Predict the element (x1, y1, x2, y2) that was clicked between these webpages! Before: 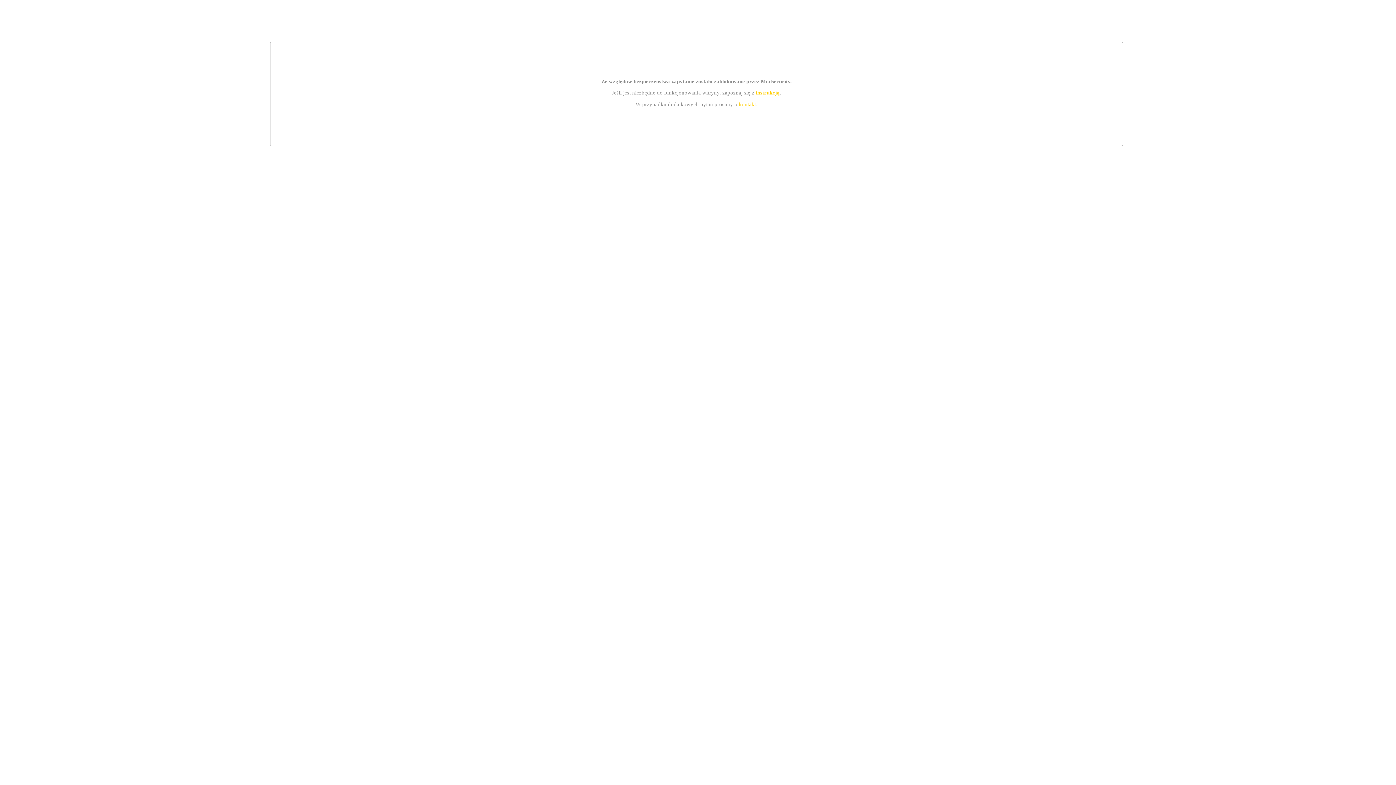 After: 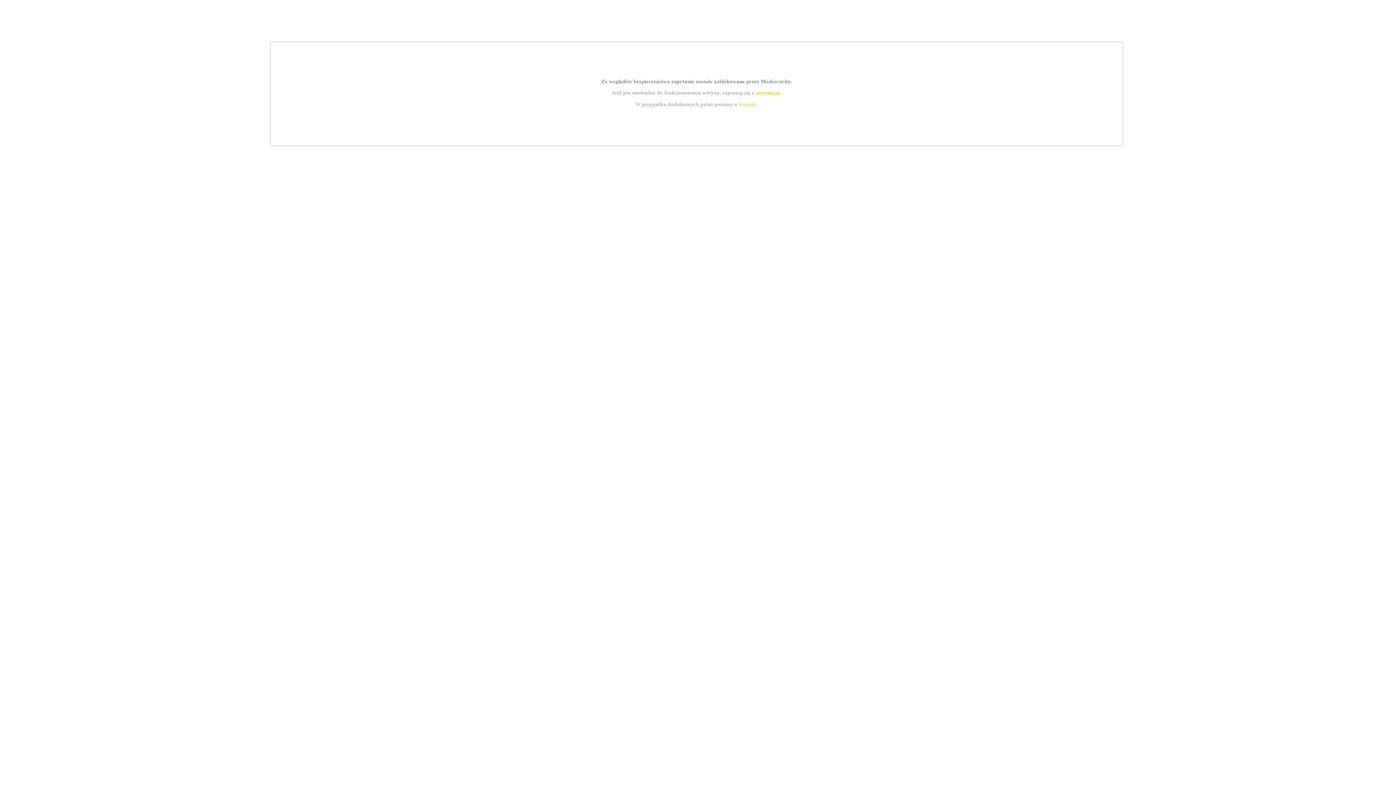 Action: label: instrukcją bbox: (755, 89, 779, 95)